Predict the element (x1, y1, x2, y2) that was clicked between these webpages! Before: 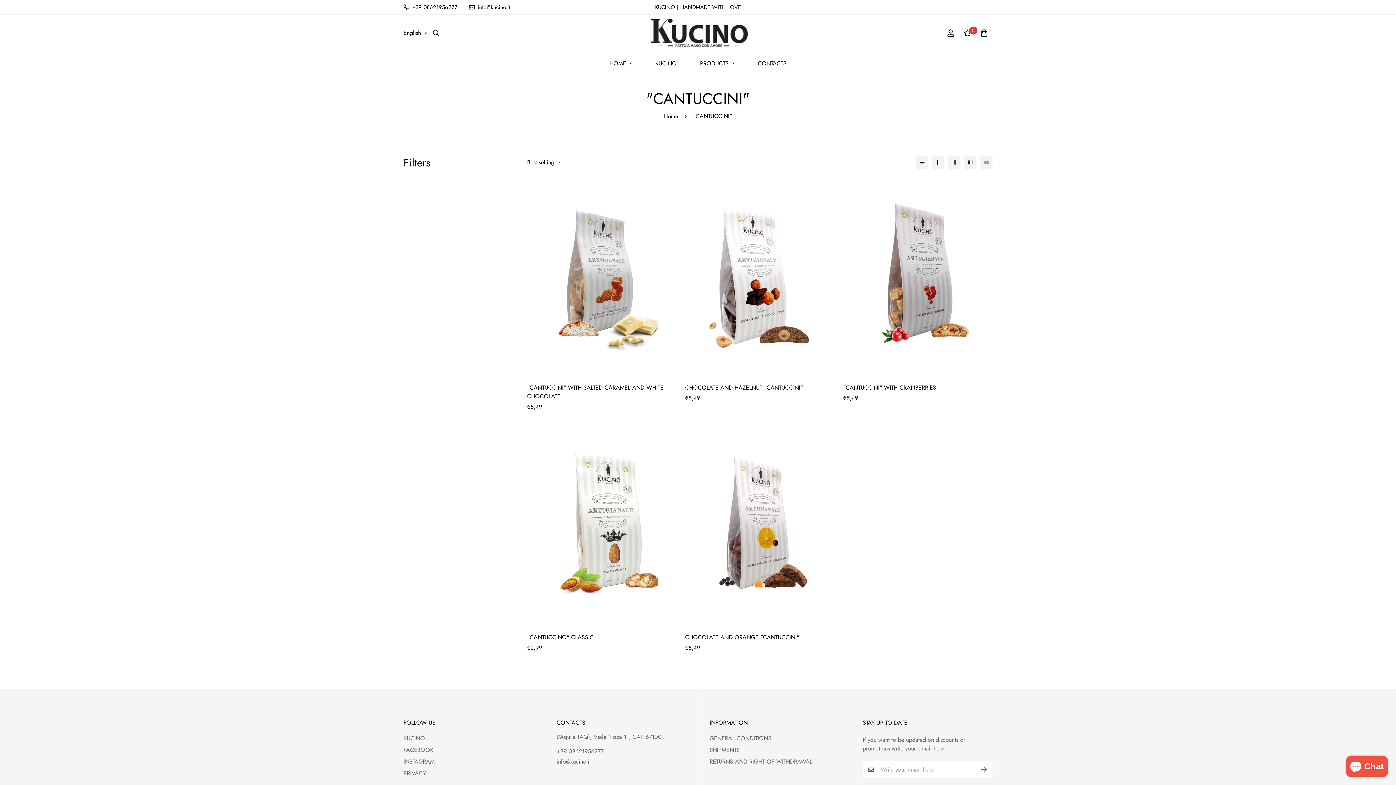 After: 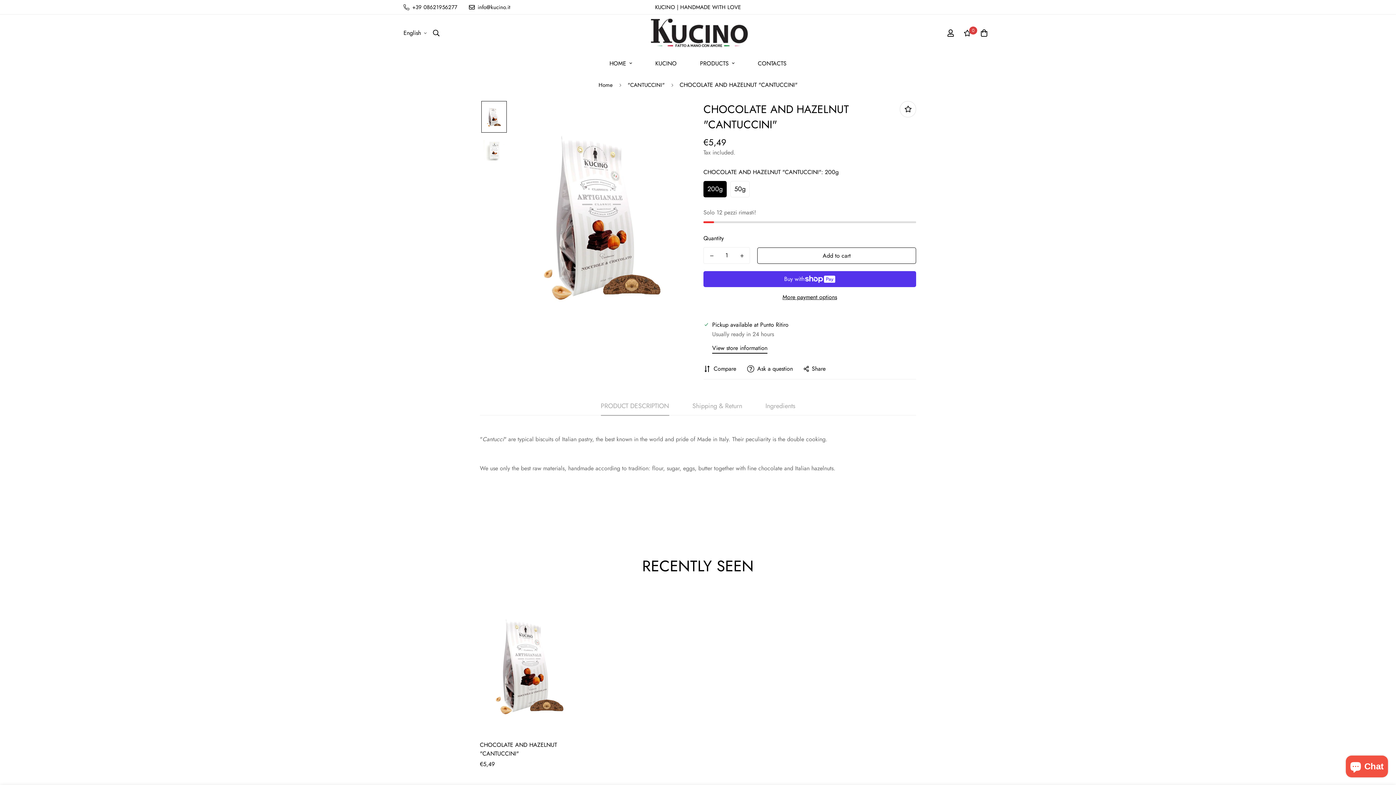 Action: bbox: (685, 177, 834, 376)